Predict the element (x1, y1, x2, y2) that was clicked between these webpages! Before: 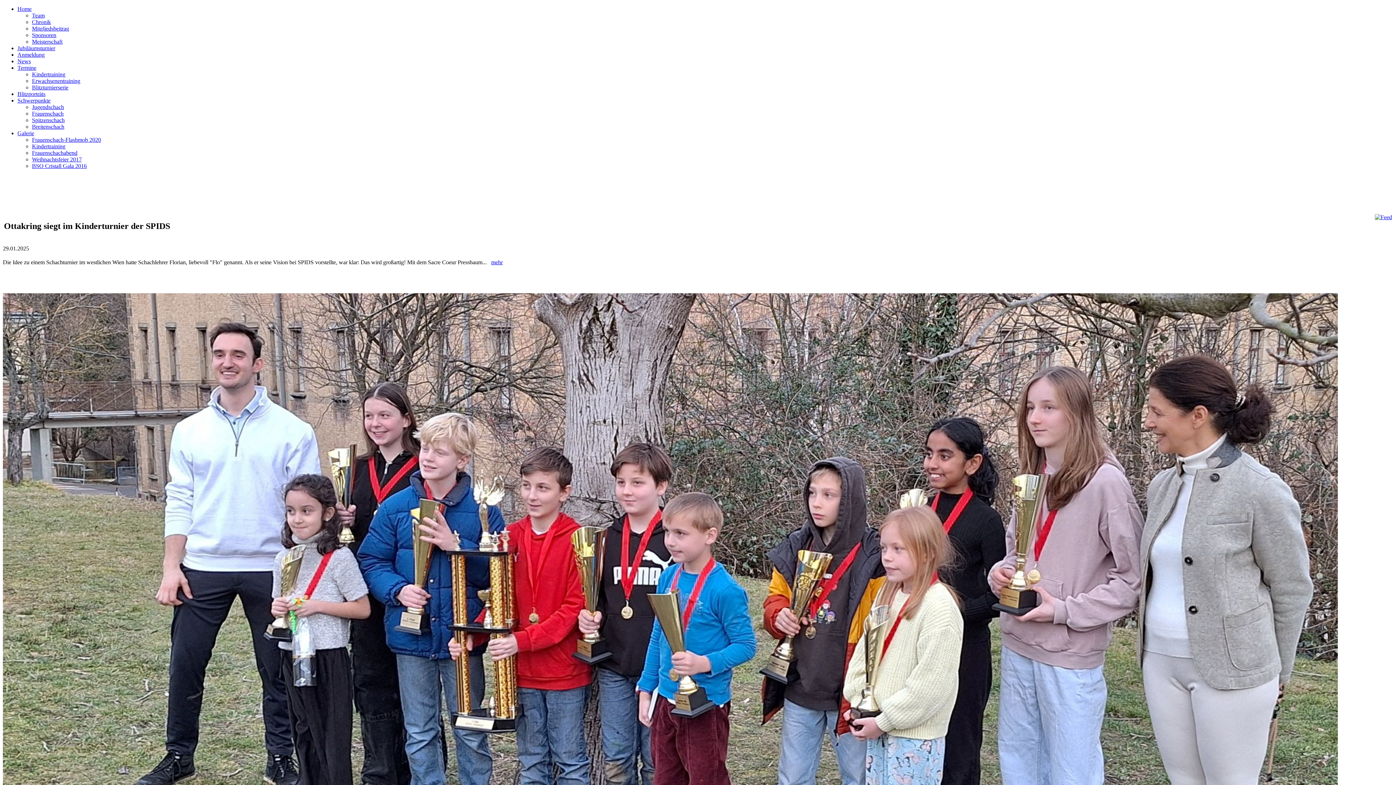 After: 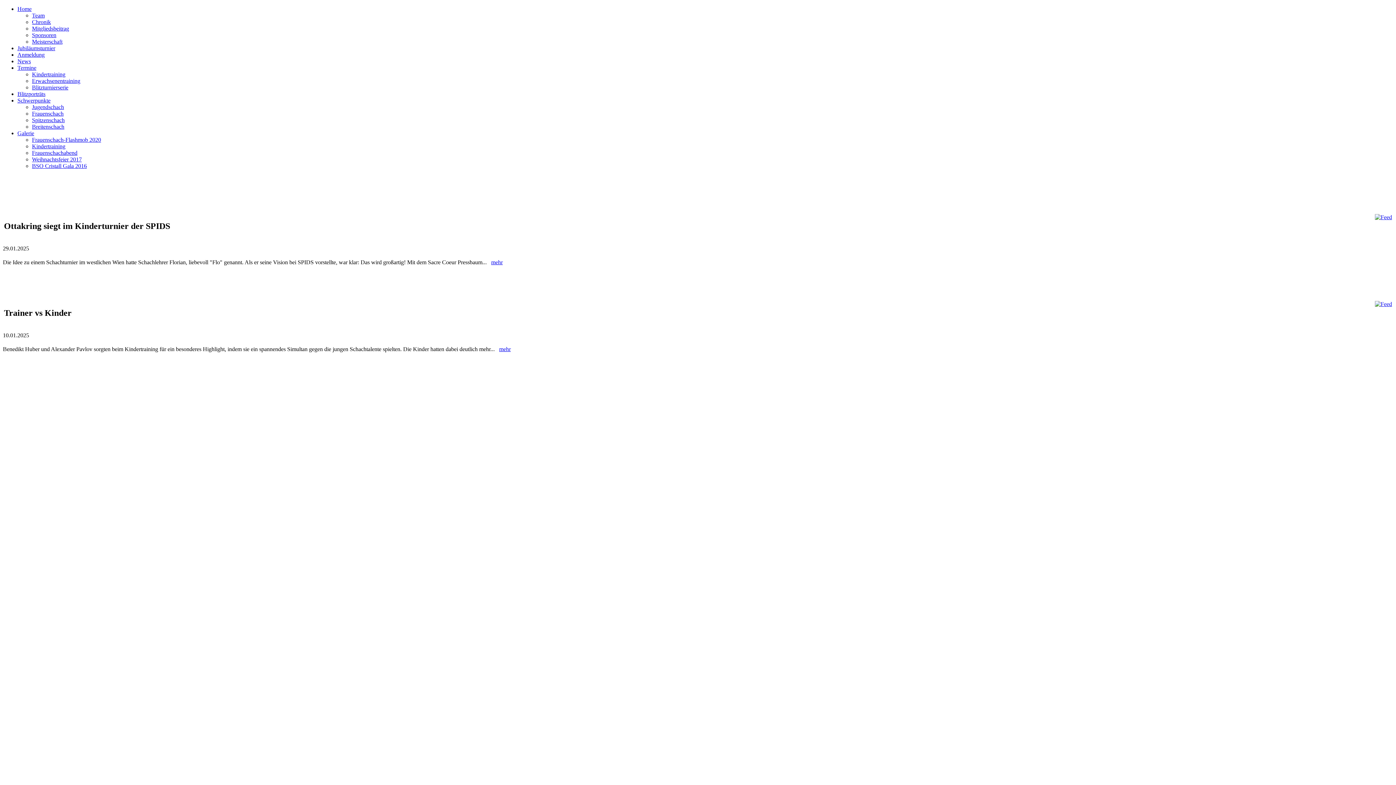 Action: bbox: (17, 58, 30, 64) label: News